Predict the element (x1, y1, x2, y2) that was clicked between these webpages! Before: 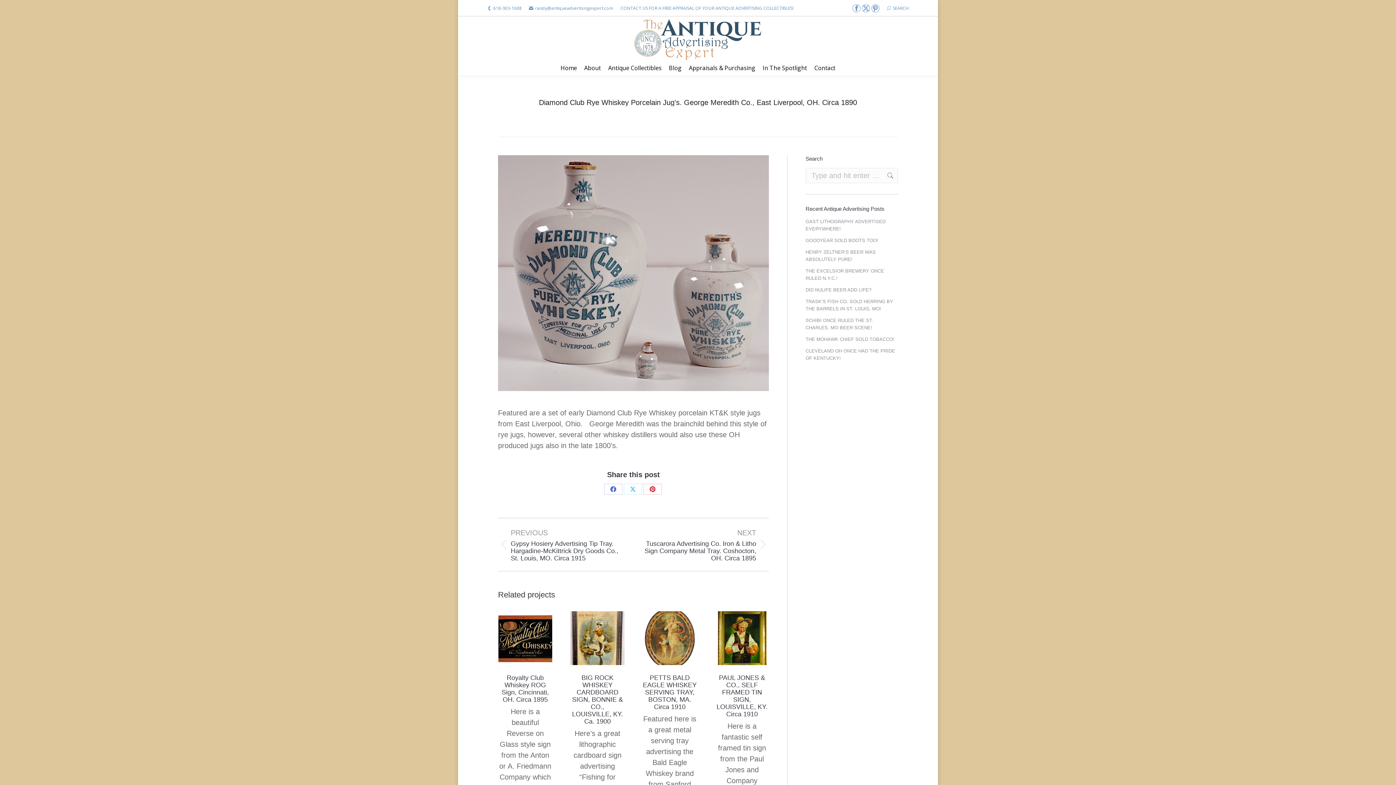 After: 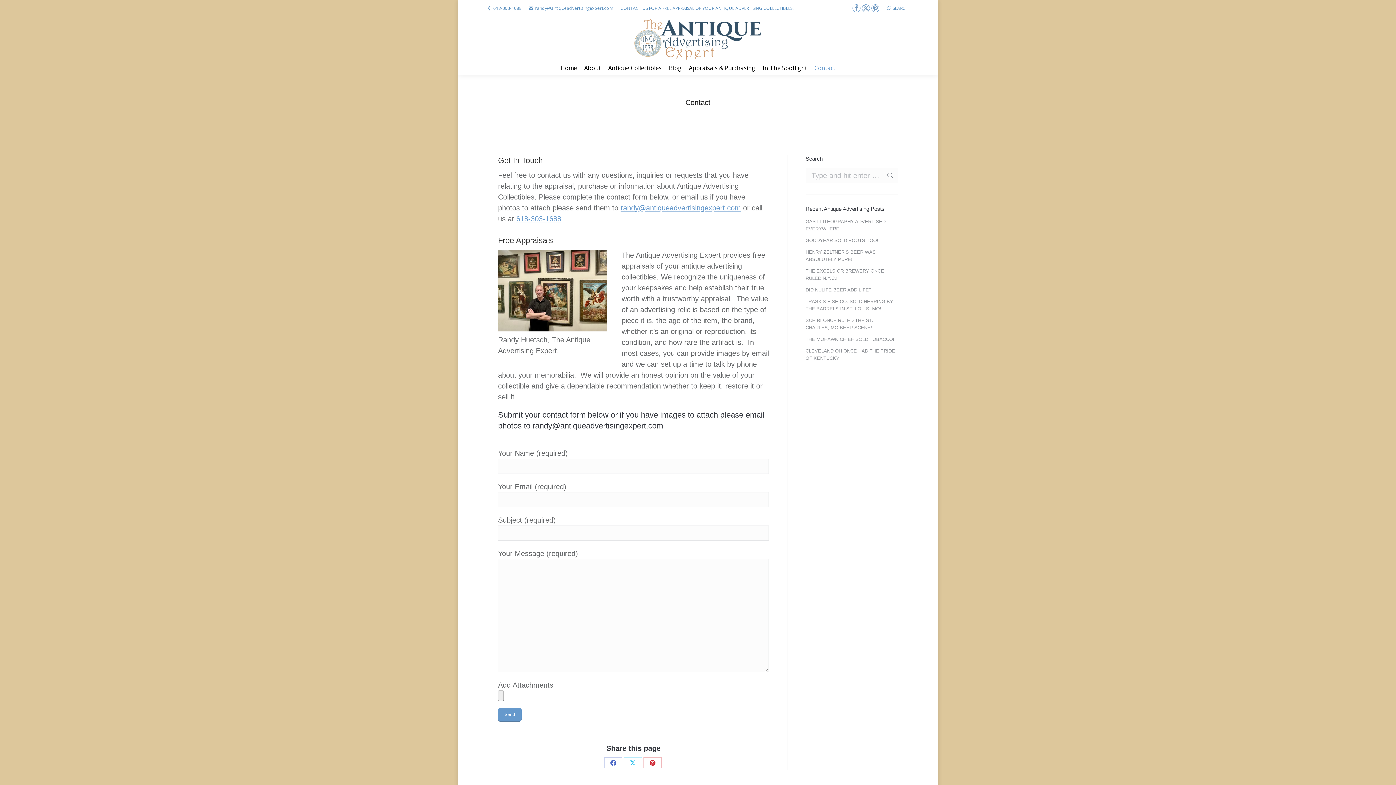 Action: bbox: (810, 60, 839, 75) label: Contact